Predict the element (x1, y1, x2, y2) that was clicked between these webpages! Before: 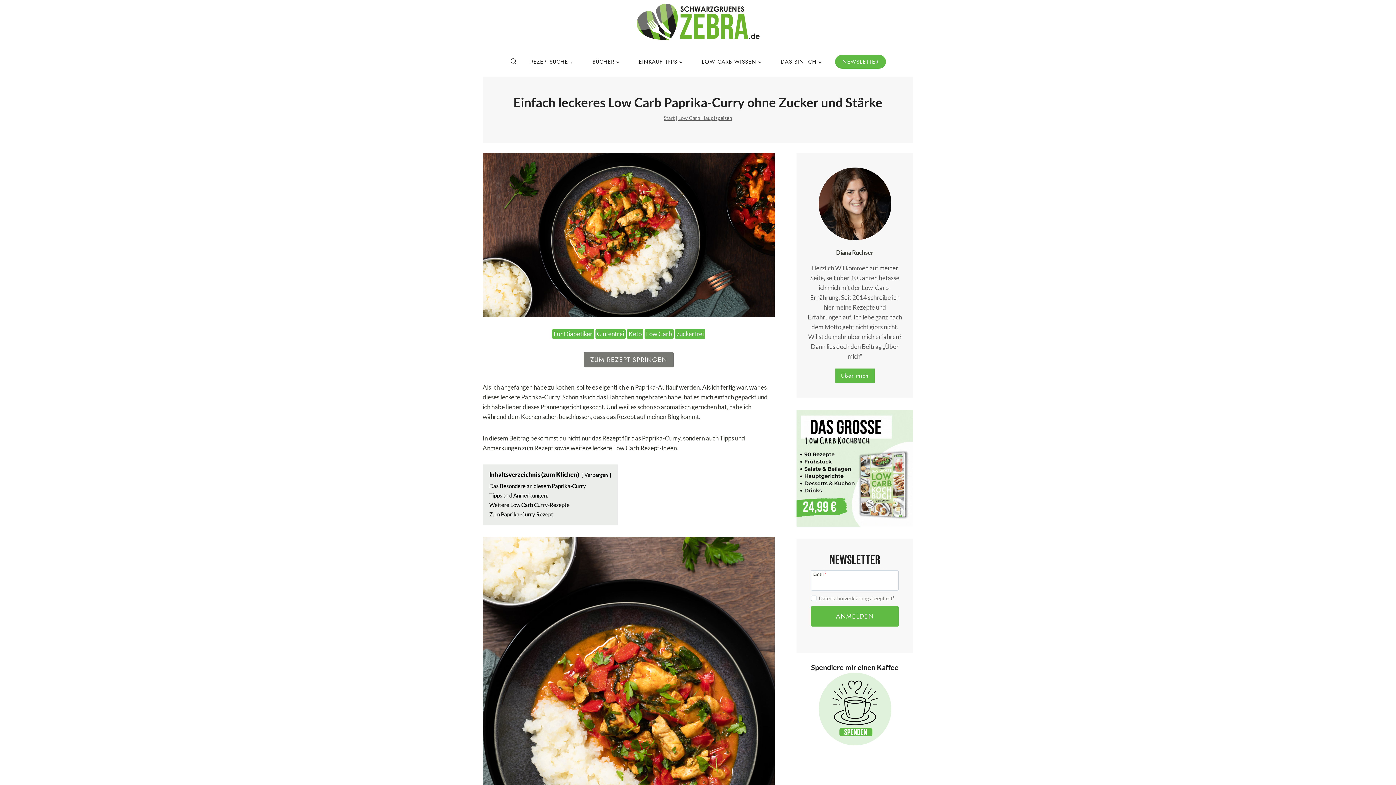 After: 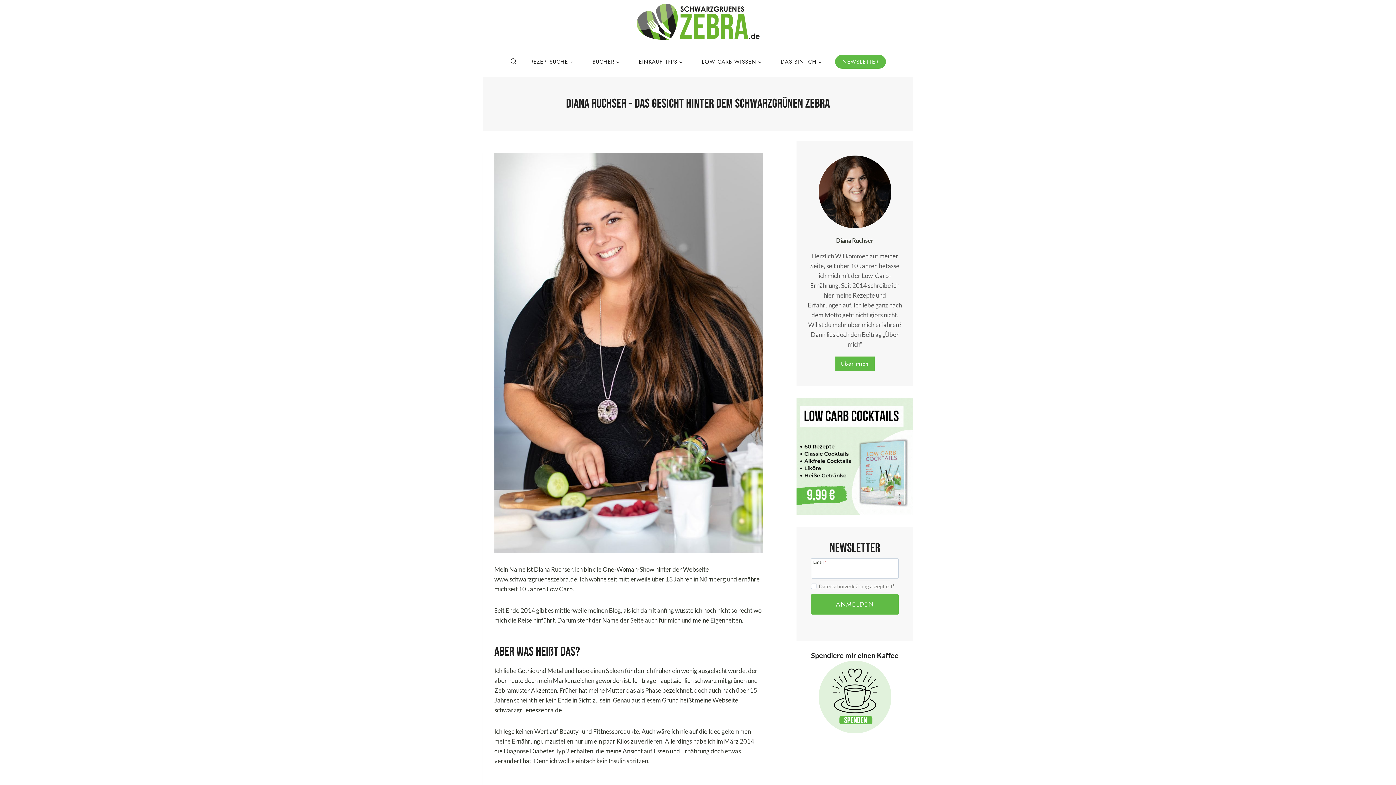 Action: bbox: (771, 54, 831, 69) label: DAS BIN ICH